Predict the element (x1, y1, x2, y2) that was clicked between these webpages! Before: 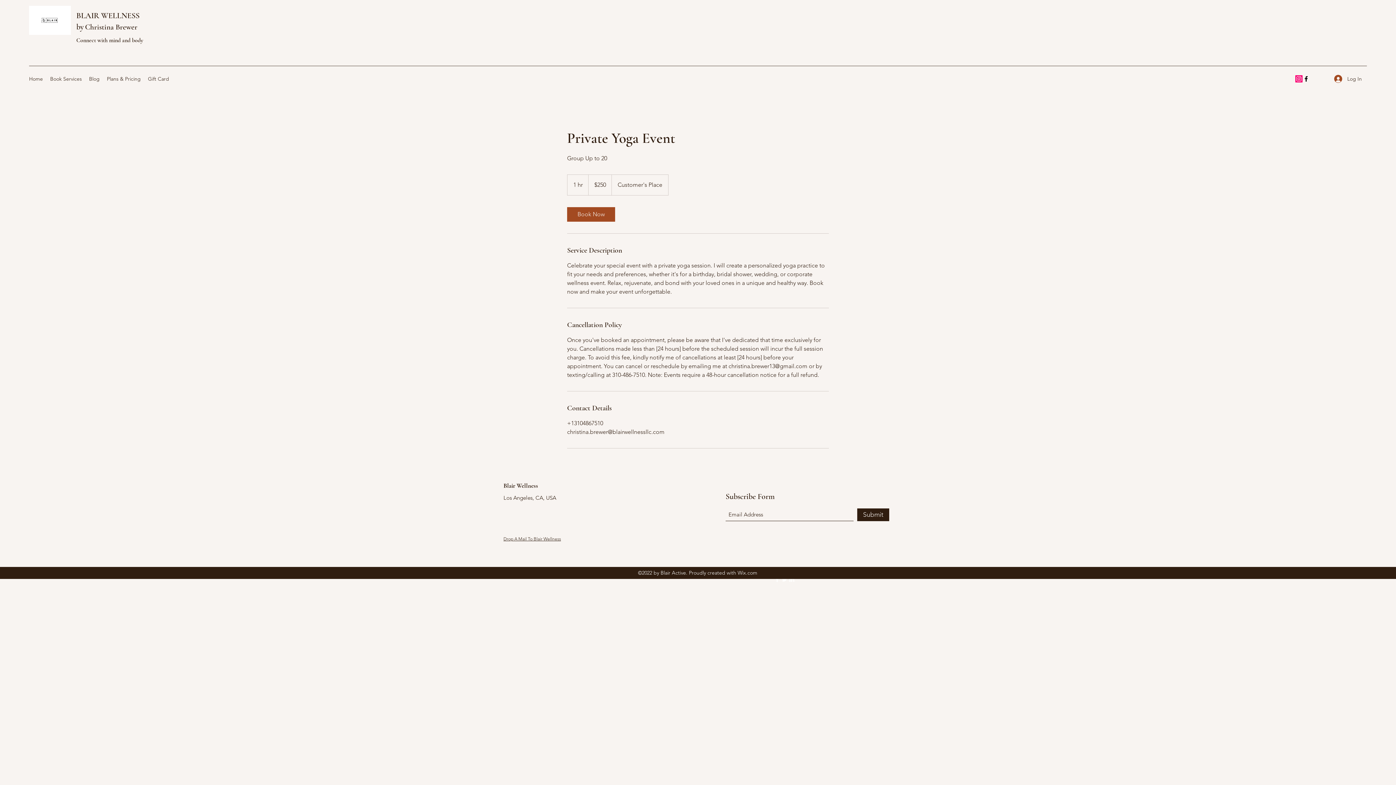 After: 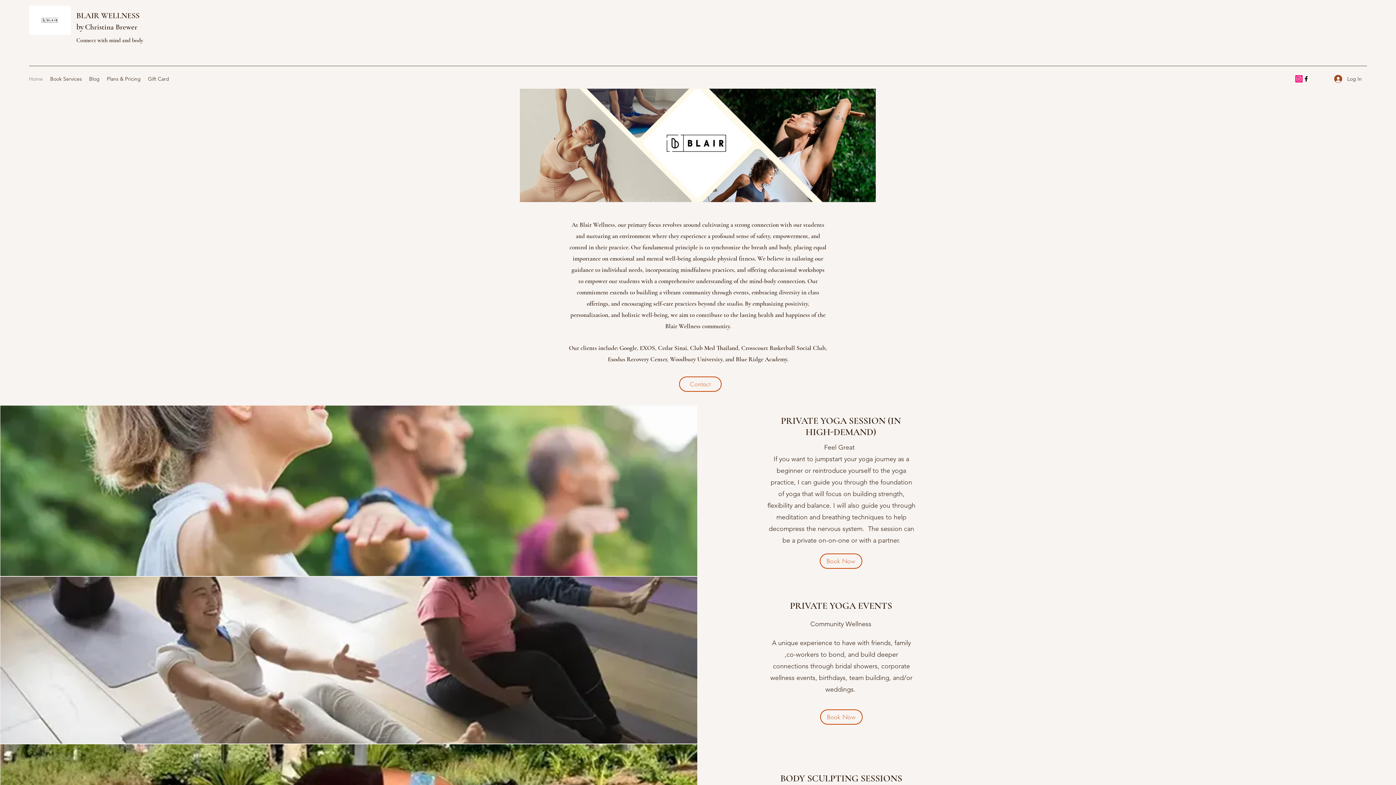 Action: bbox: (29, 5, 70, 34)